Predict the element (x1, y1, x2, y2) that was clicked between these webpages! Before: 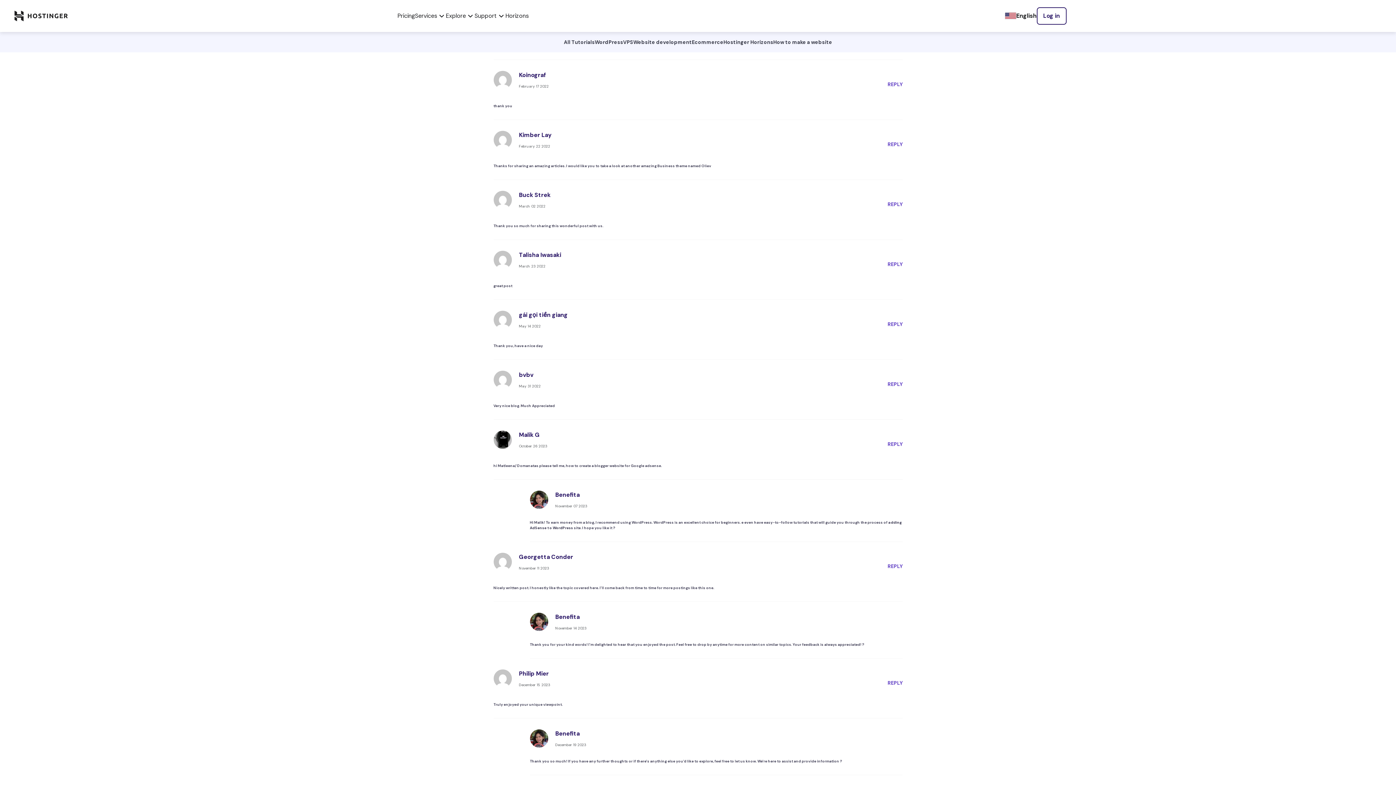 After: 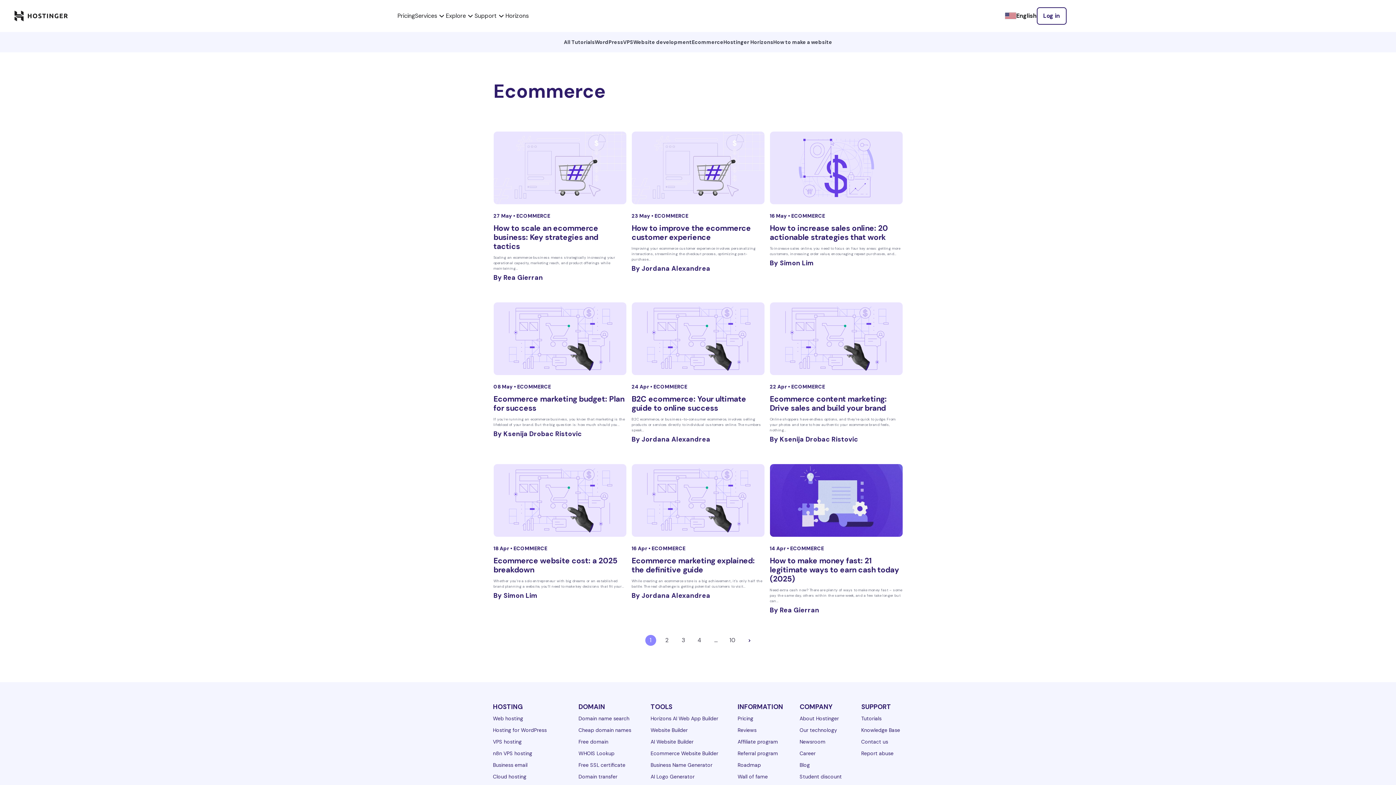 Action: bbox: (692, 38, 723, 45) label: Ecommerce